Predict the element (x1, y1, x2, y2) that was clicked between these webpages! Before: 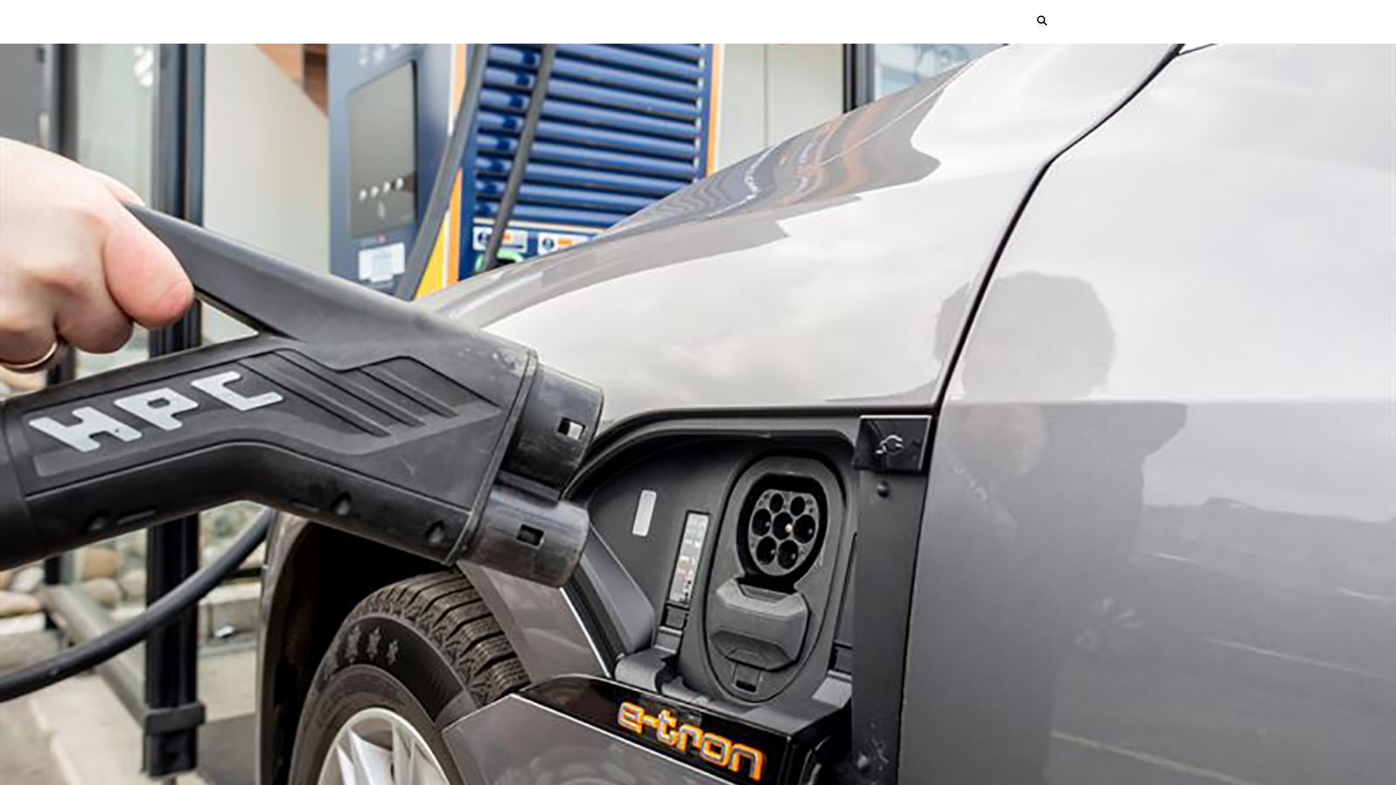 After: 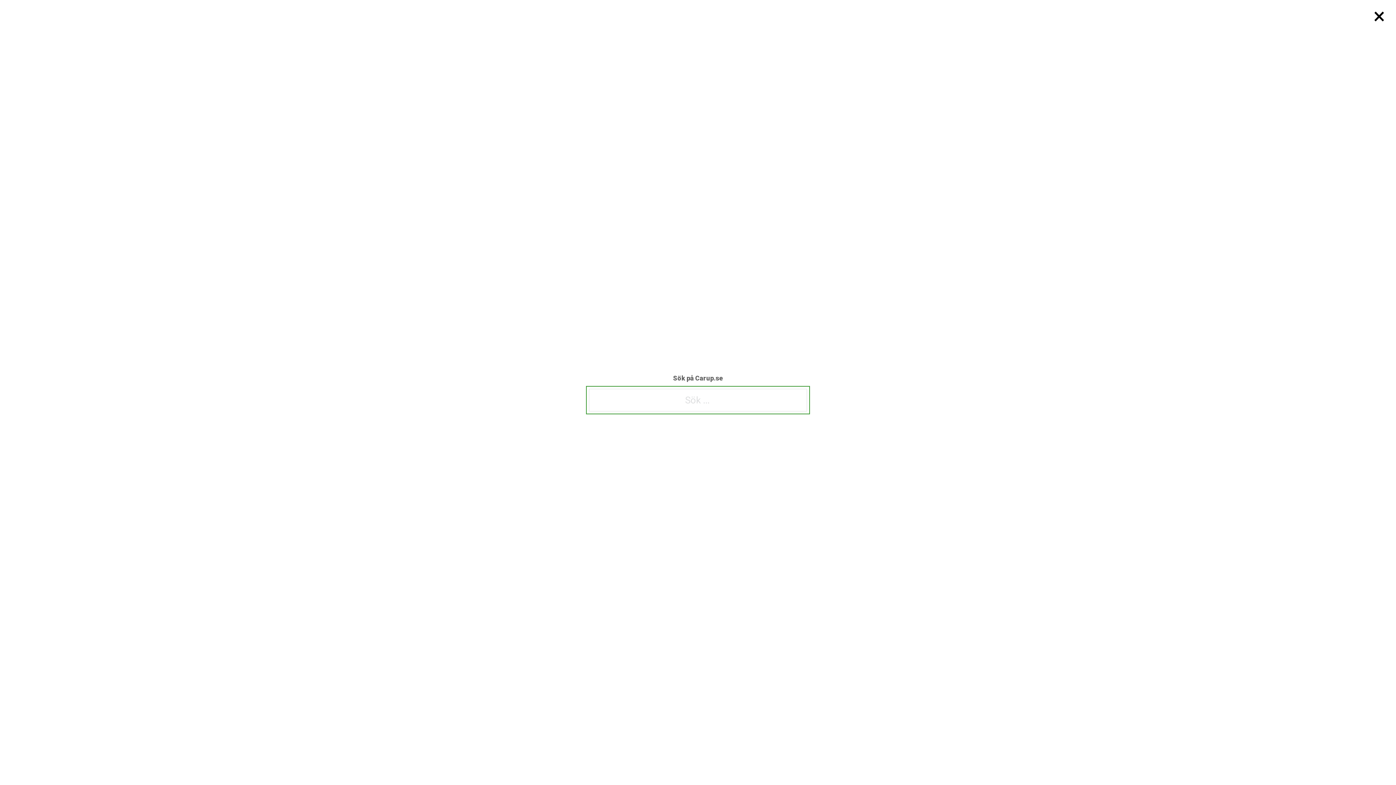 Action: label: Visa/dölj sök bbox: (1037, 15, 1047, 27)